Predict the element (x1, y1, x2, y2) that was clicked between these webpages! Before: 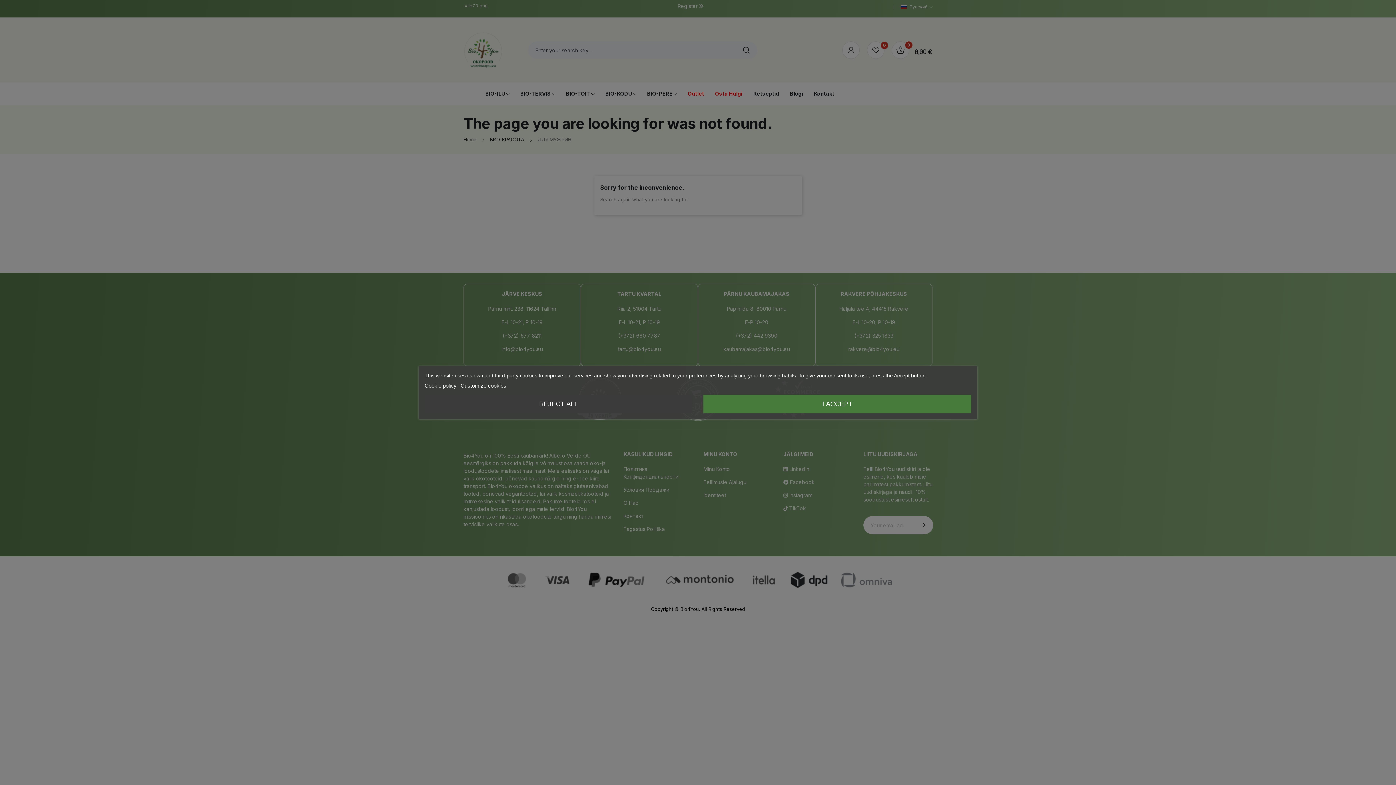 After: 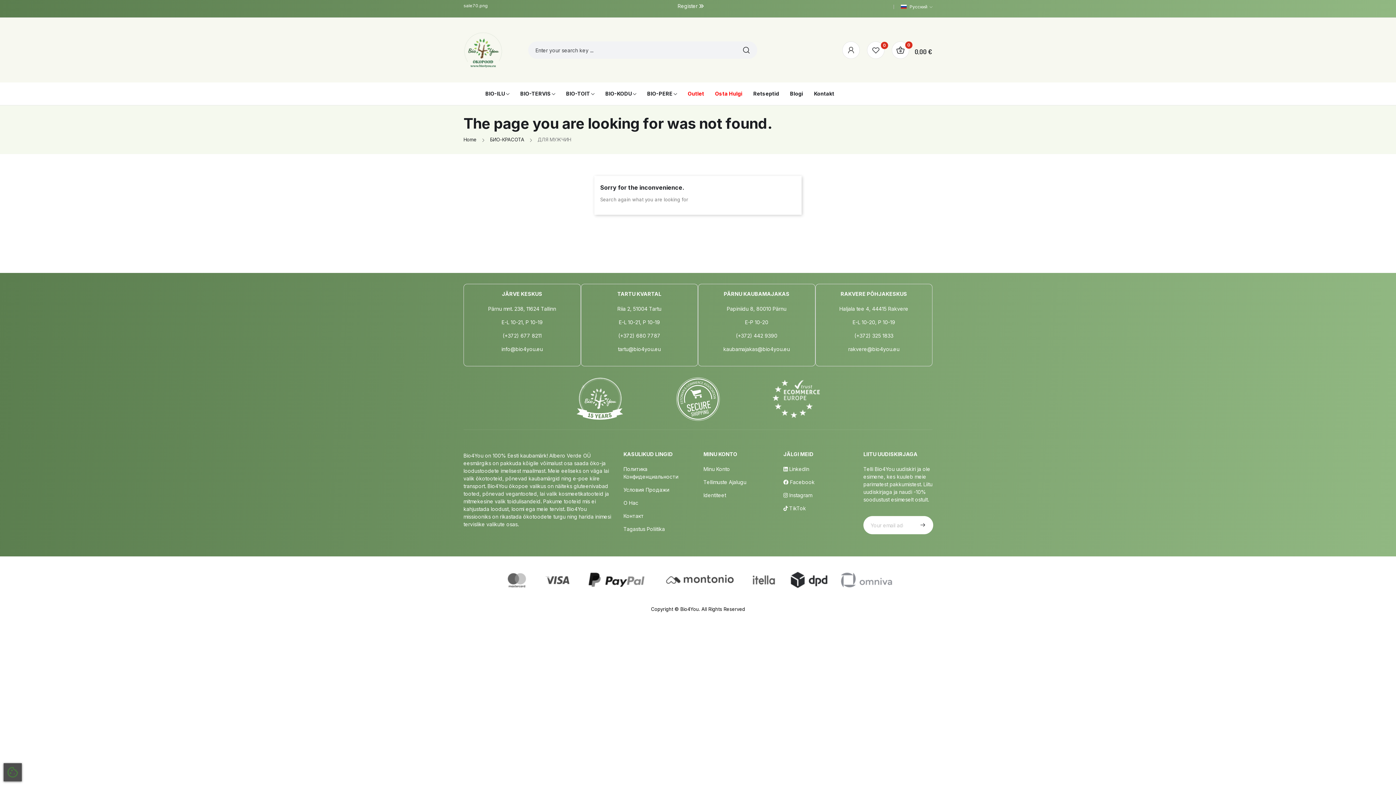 Action: bbox: (703, 395, 971, 413) label: I ACCEPT